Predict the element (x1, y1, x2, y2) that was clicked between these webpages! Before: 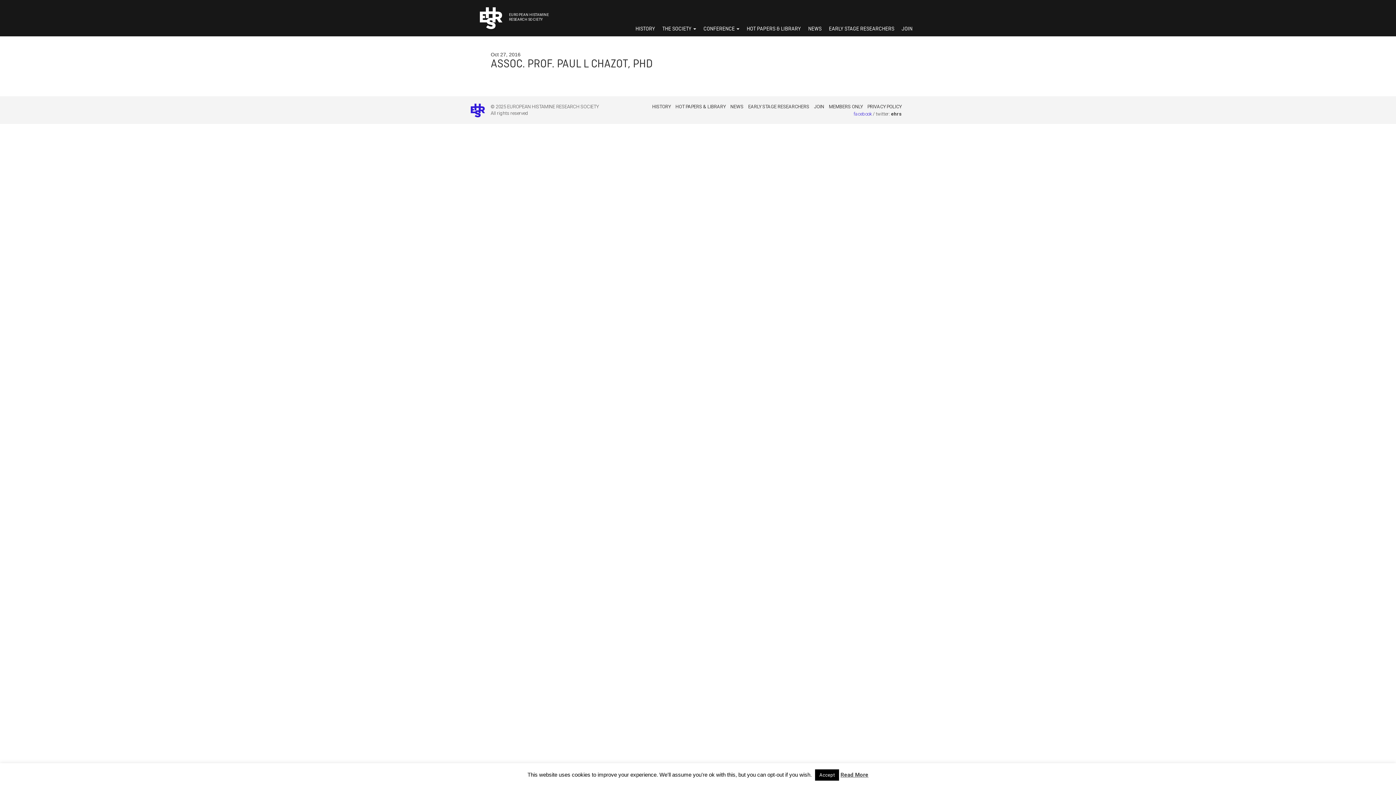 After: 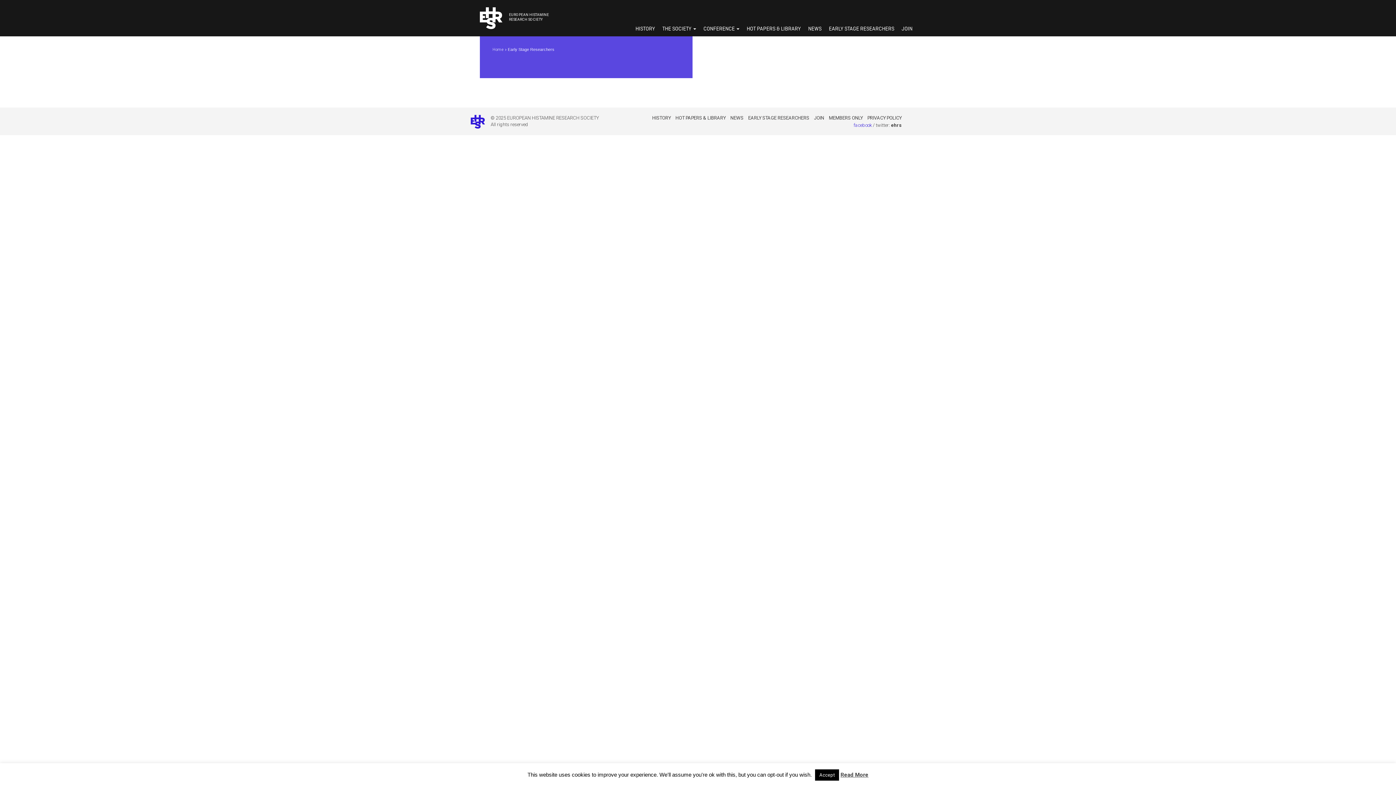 Action: bbox: (748, 104, 809, 109) label: EARLY STAGE RESEARCHERS